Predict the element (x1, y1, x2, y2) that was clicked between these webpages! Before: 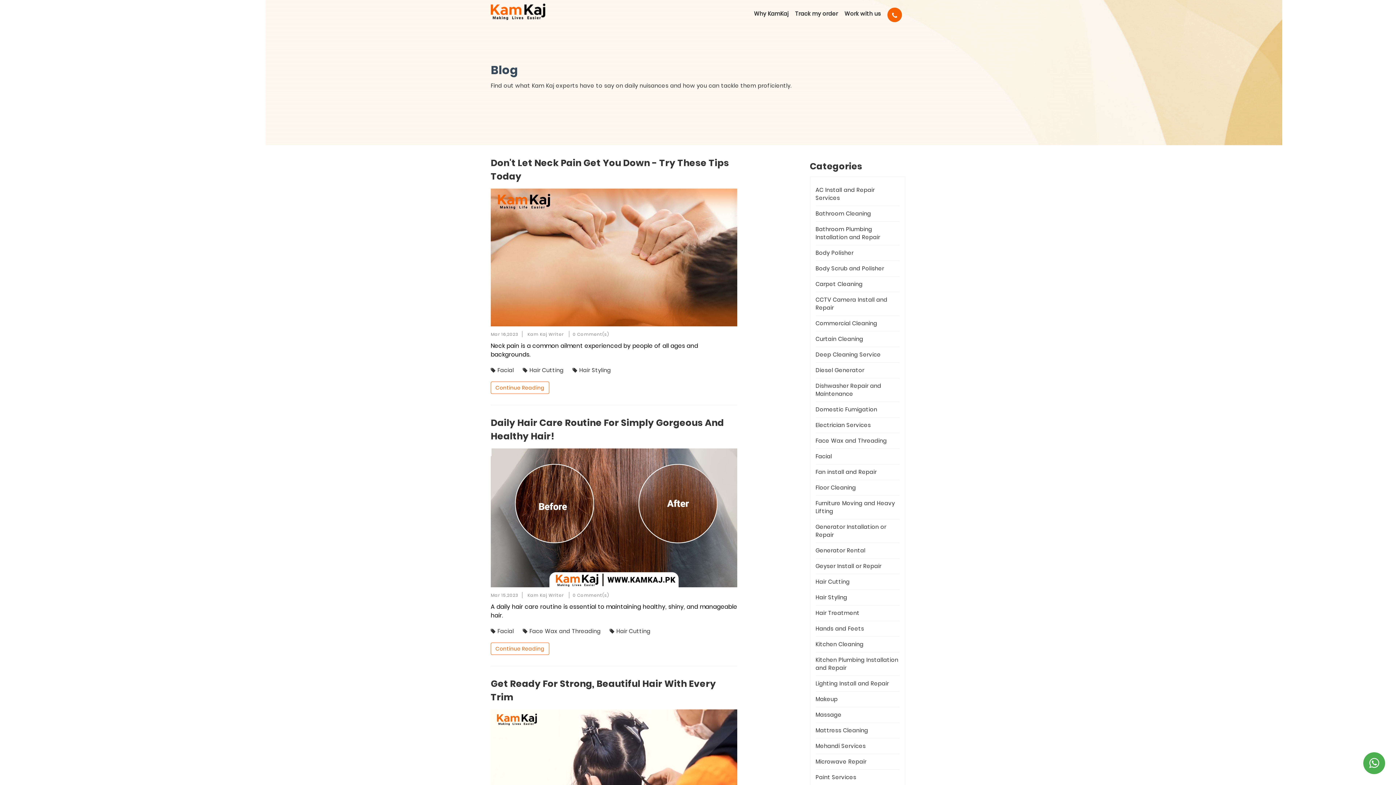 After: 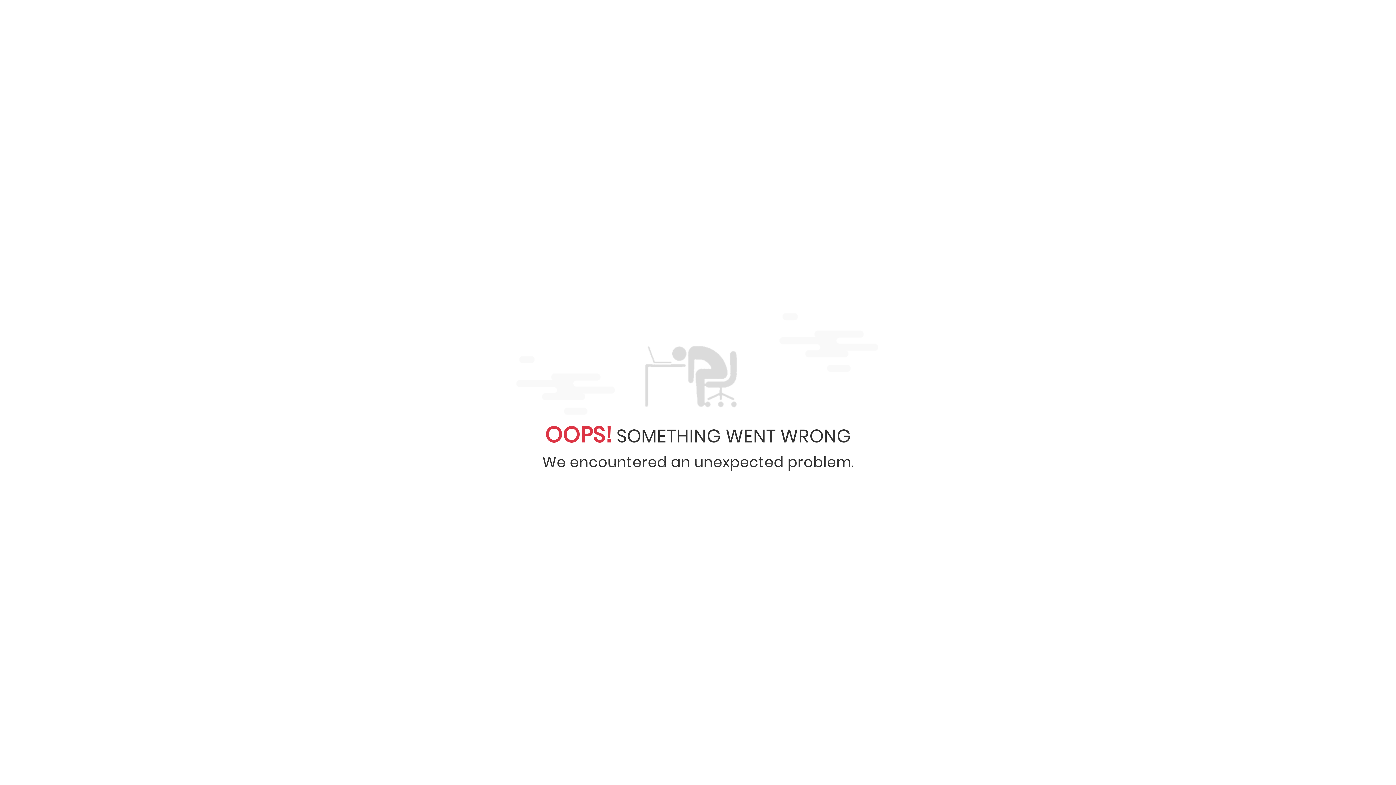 Action: bbox: (490, 627, 521, 635) label: Facial